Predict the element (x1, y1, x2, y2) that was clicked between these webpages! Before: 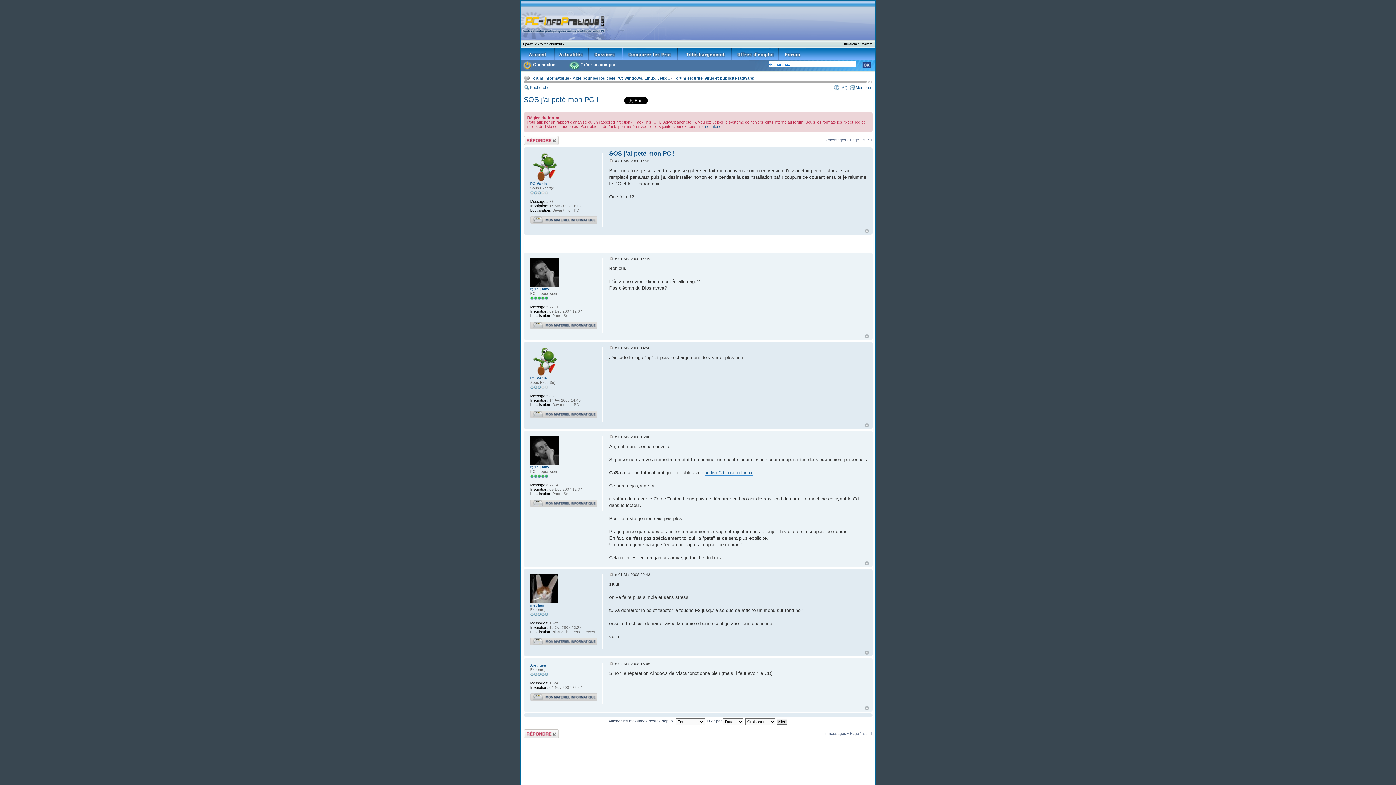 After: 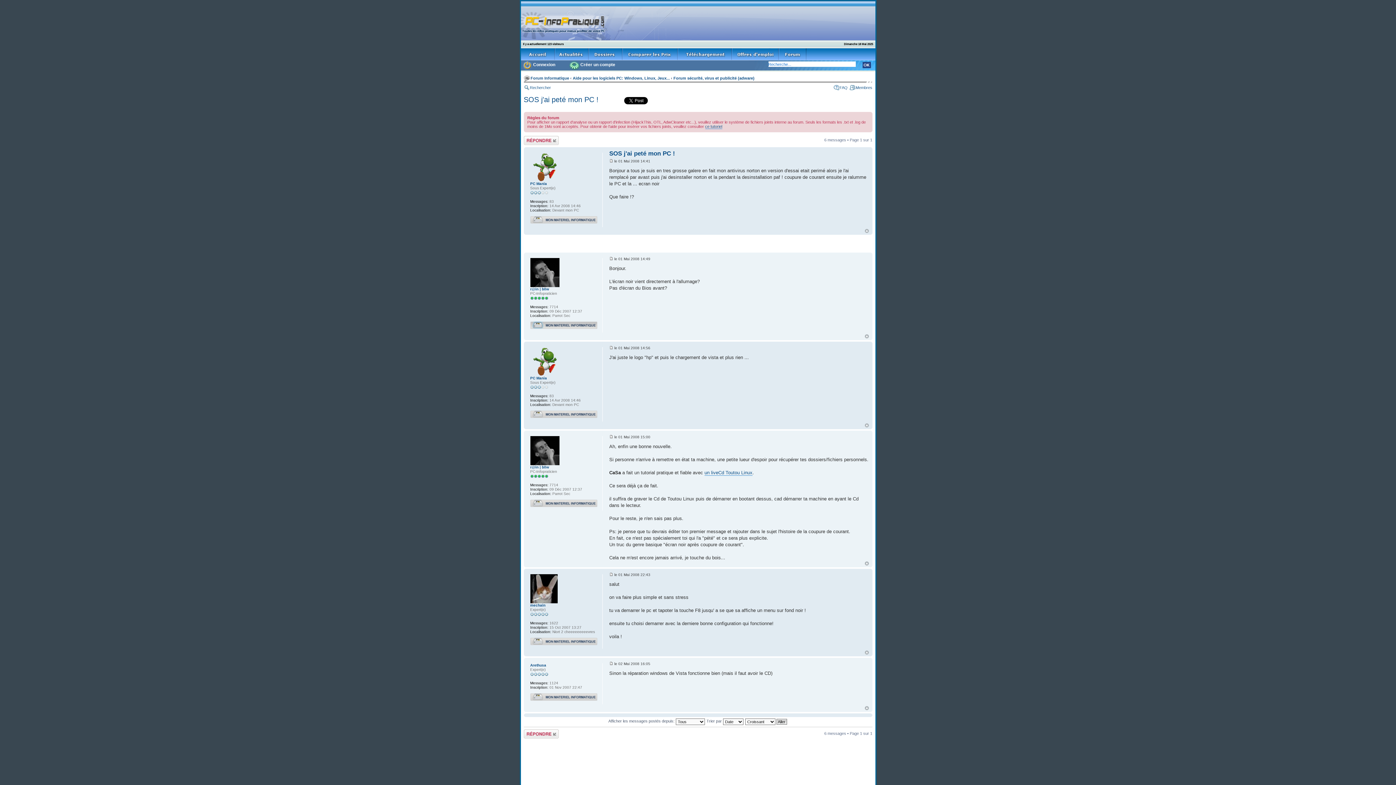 Action: bbox: (530, 321, 597, 329)